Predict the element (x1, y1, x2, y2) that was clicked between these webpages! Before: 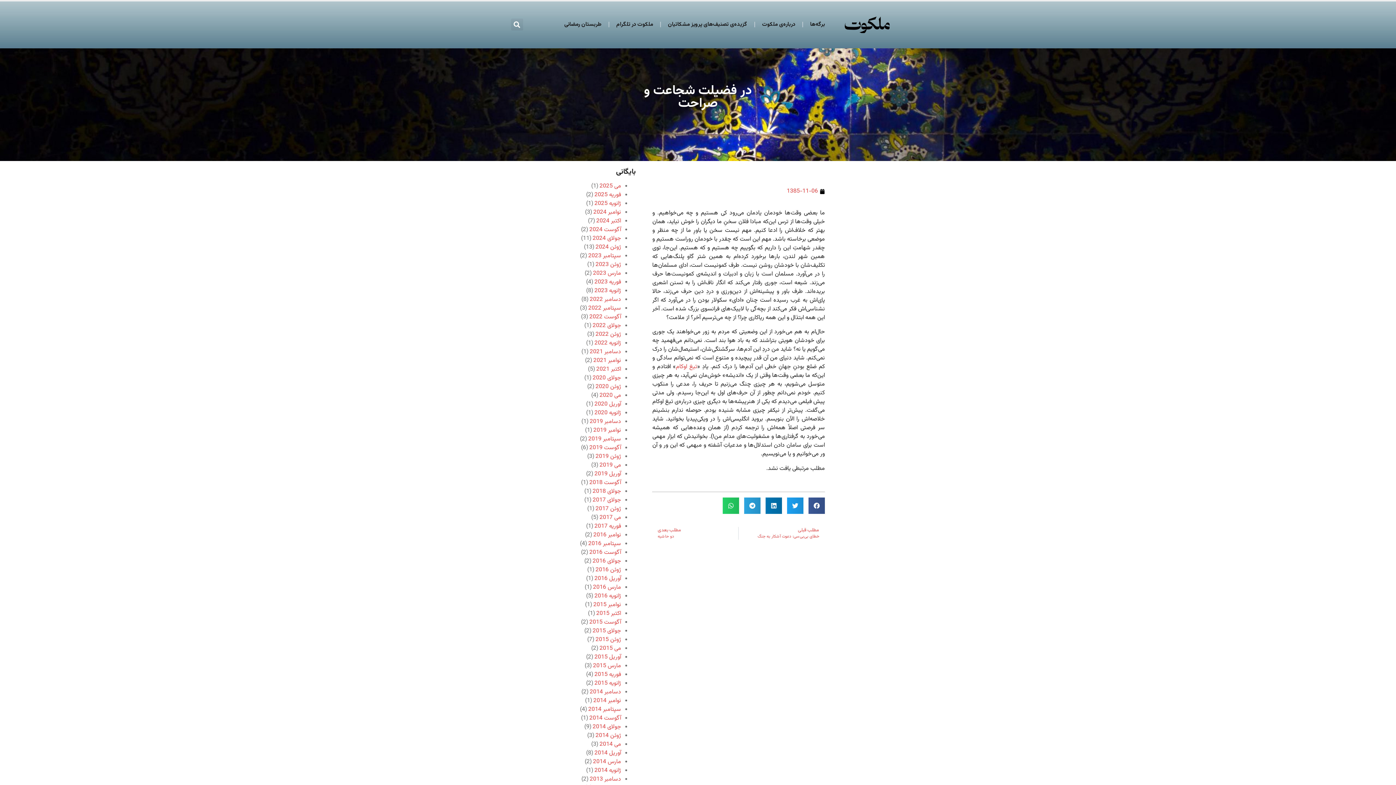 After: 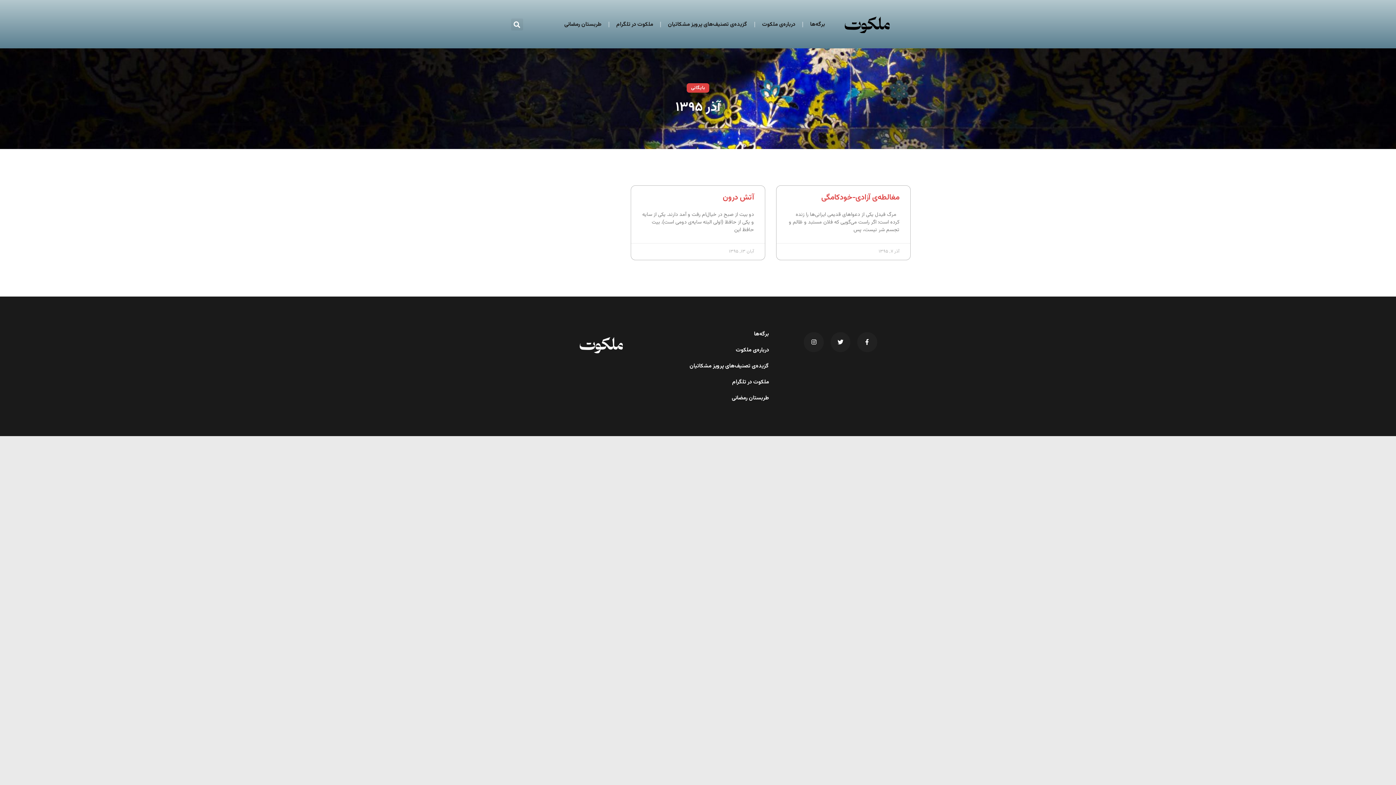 Action: label: نوامبر 2016 bbox: (593, 530, 621, 540)